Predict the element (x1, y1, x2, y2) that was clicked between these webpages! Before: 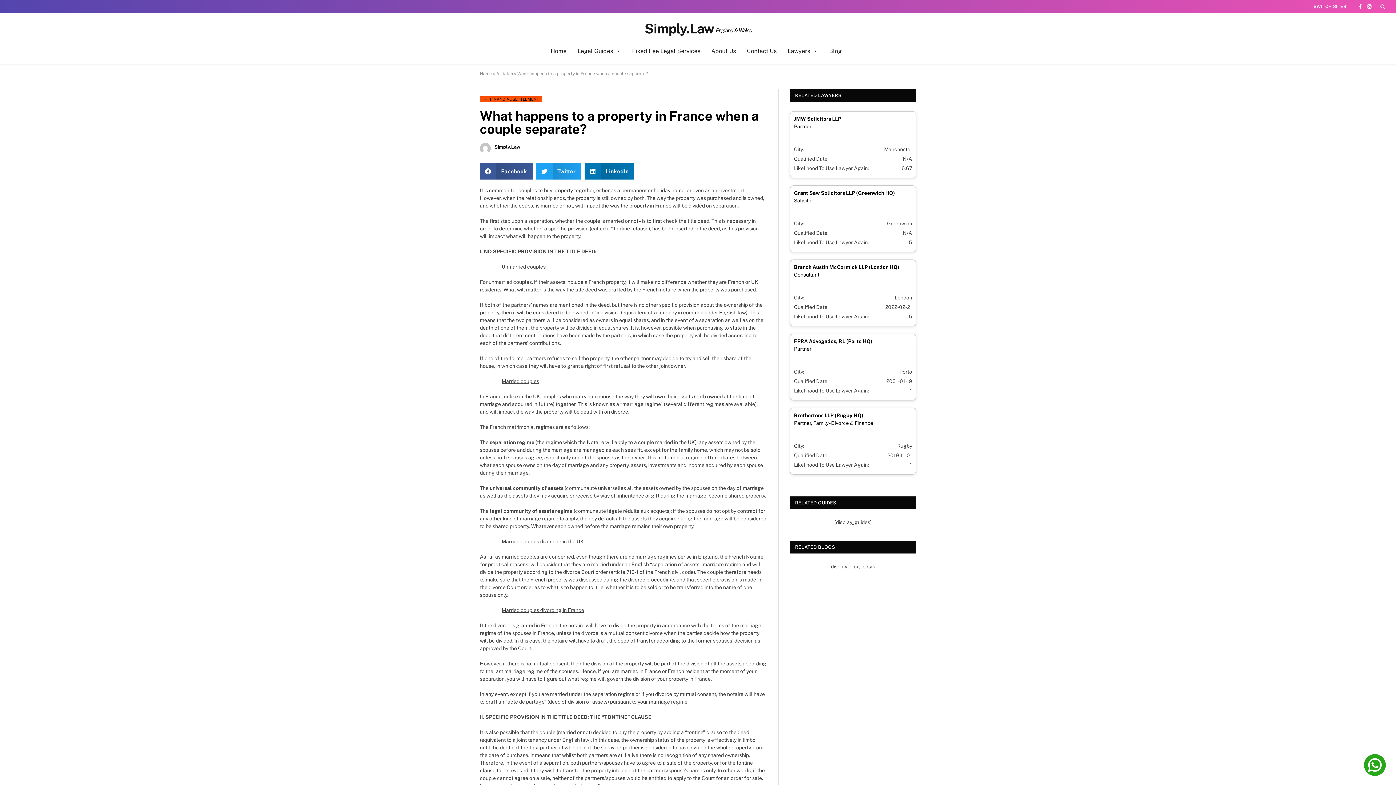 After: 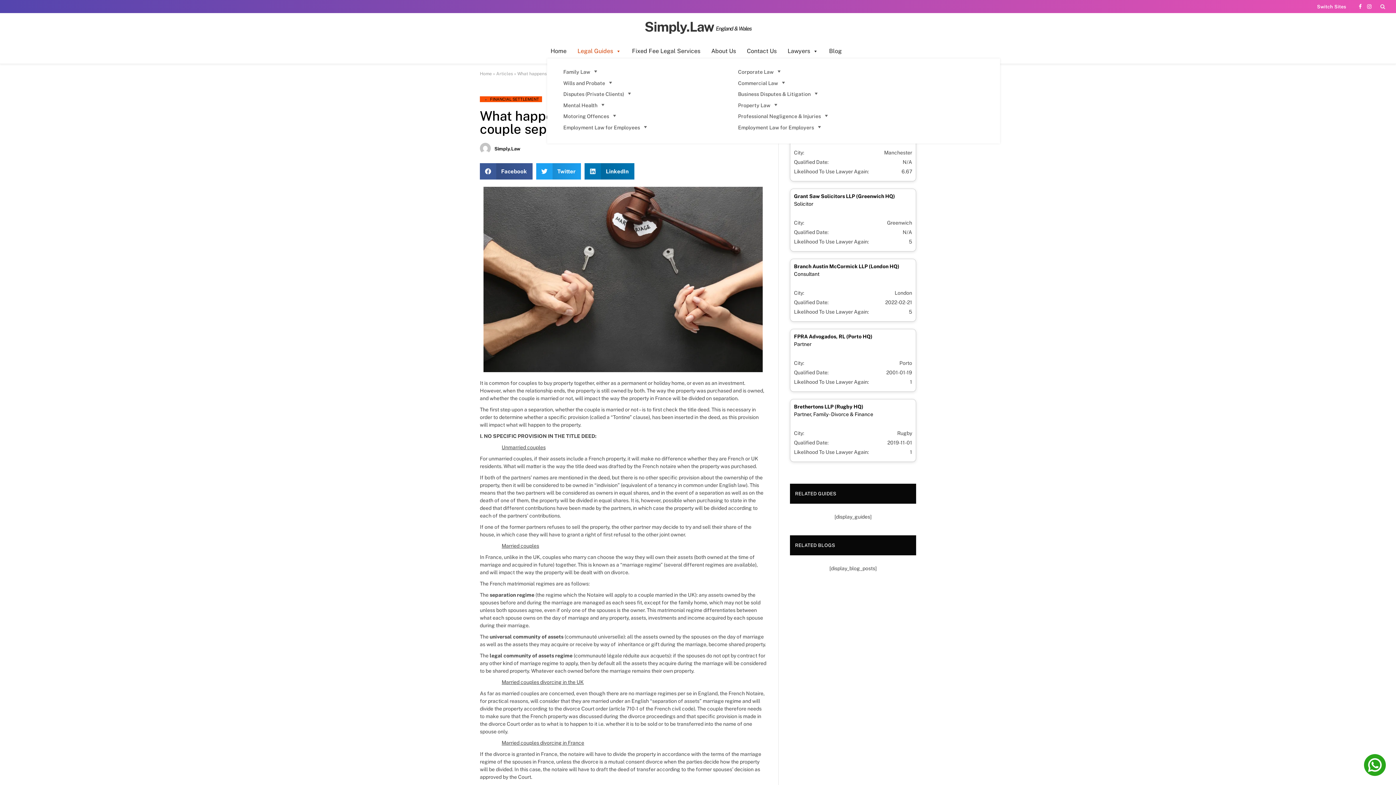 Action: label: Legal Guides bbox: (574, 44, 624, 58)